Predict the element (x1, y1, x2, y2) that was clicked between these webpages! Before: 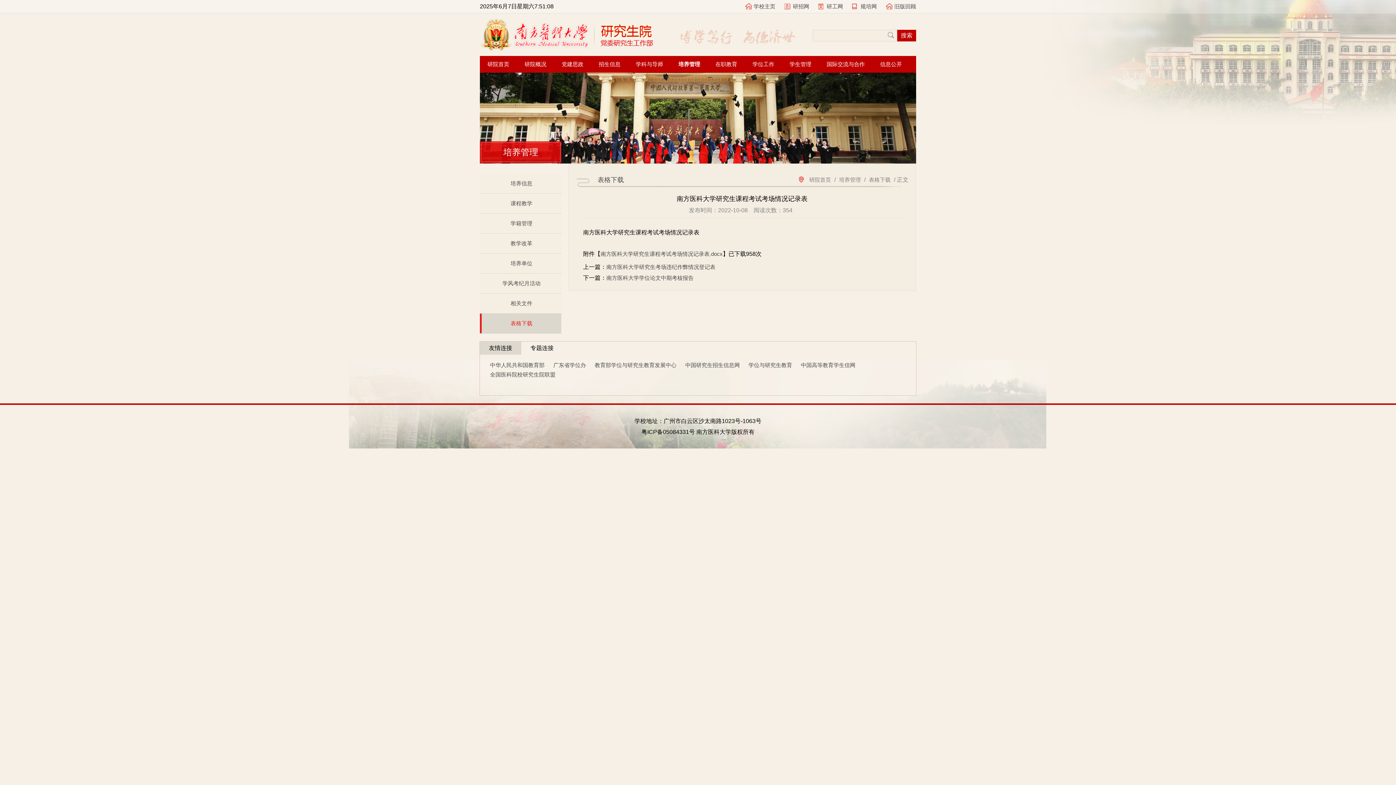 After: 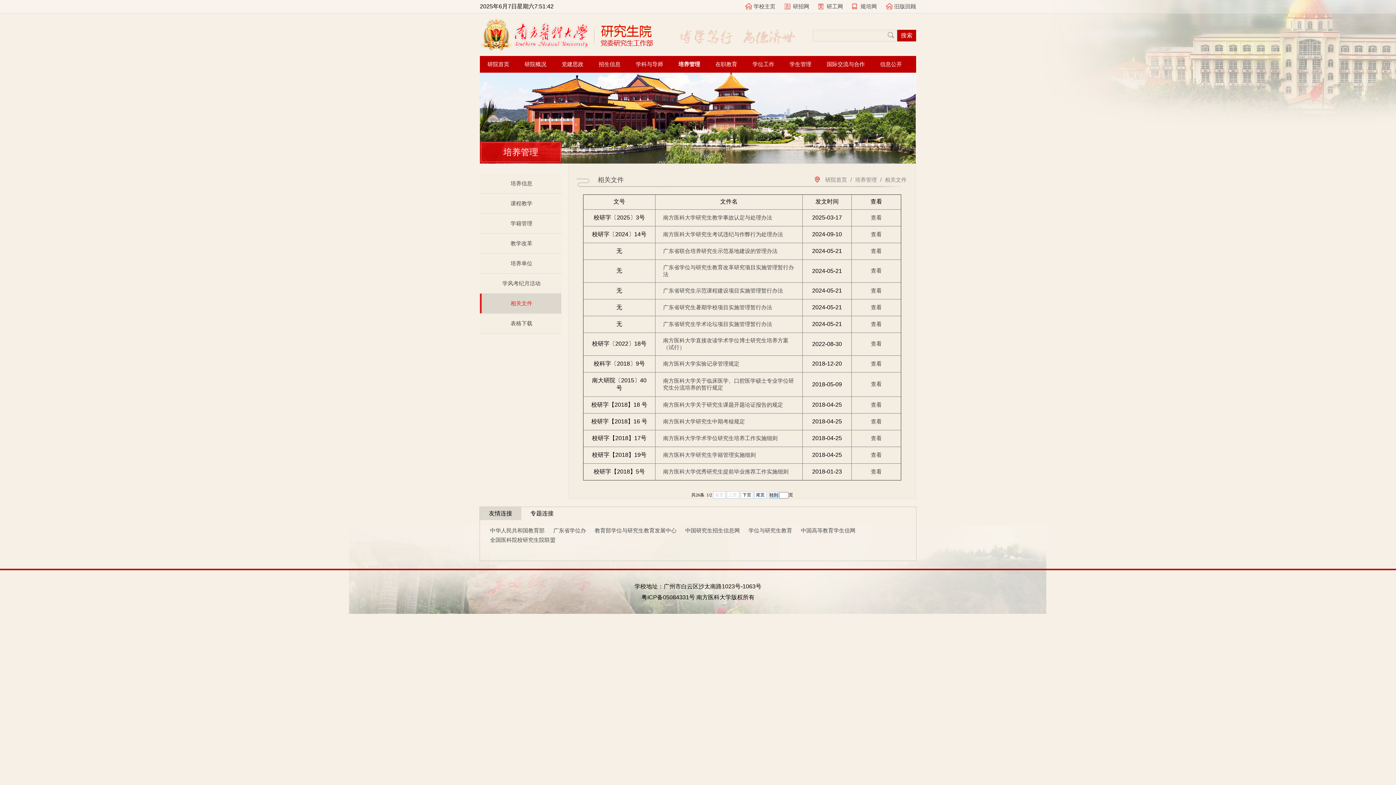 Action: label: 相关文件 bbox: (480, 293, 561, 313)